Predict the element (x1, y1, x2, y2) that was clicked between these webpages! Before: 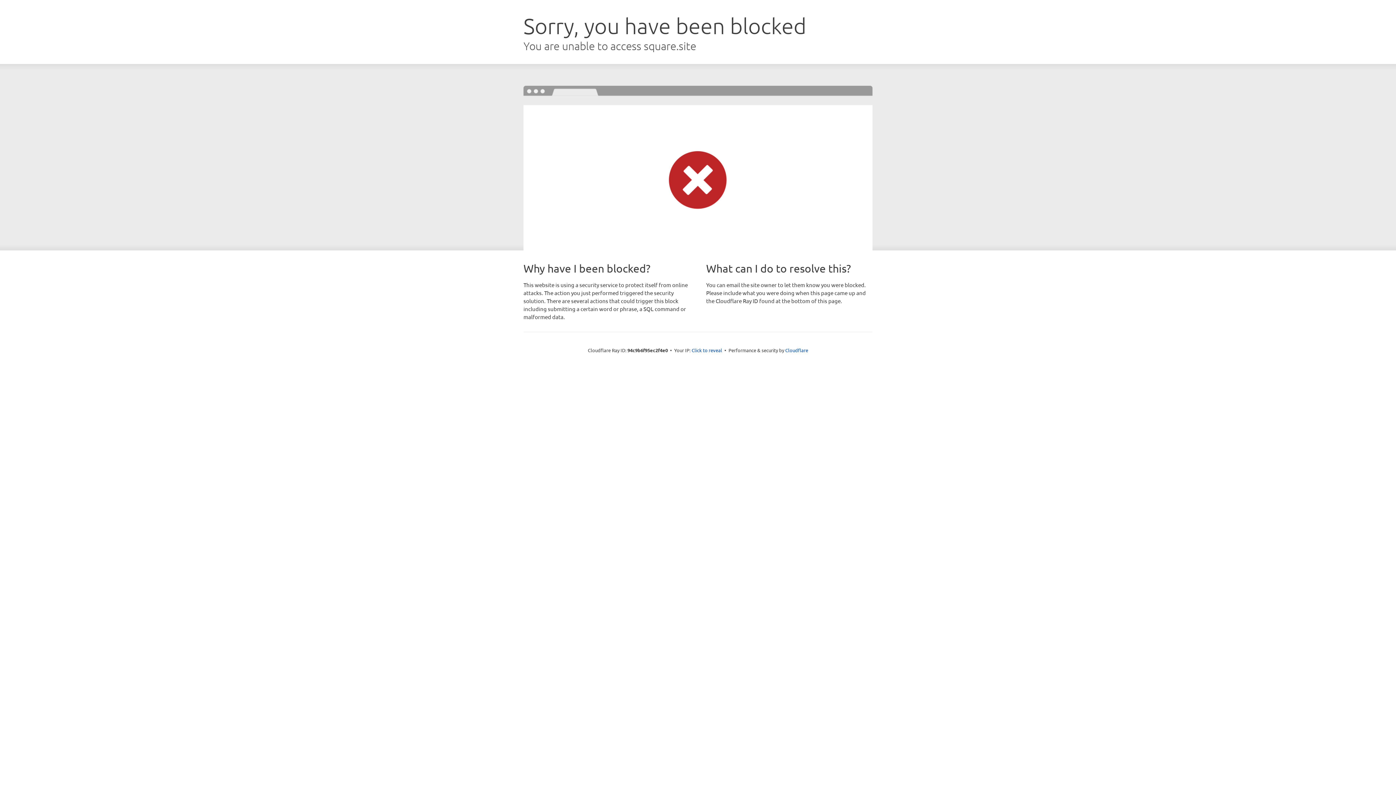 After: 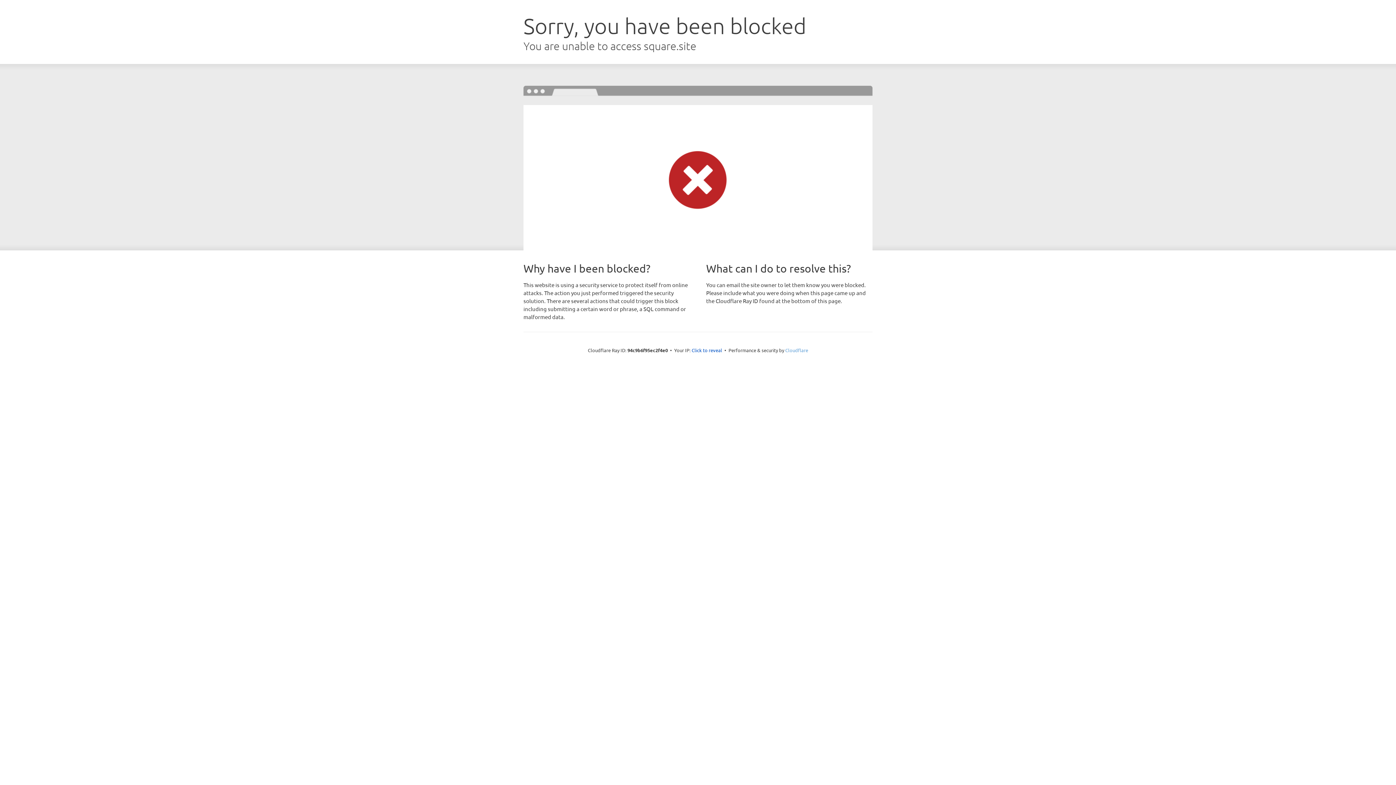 Action: label: Cloudflare bbox: (785, 347, 808, 353)